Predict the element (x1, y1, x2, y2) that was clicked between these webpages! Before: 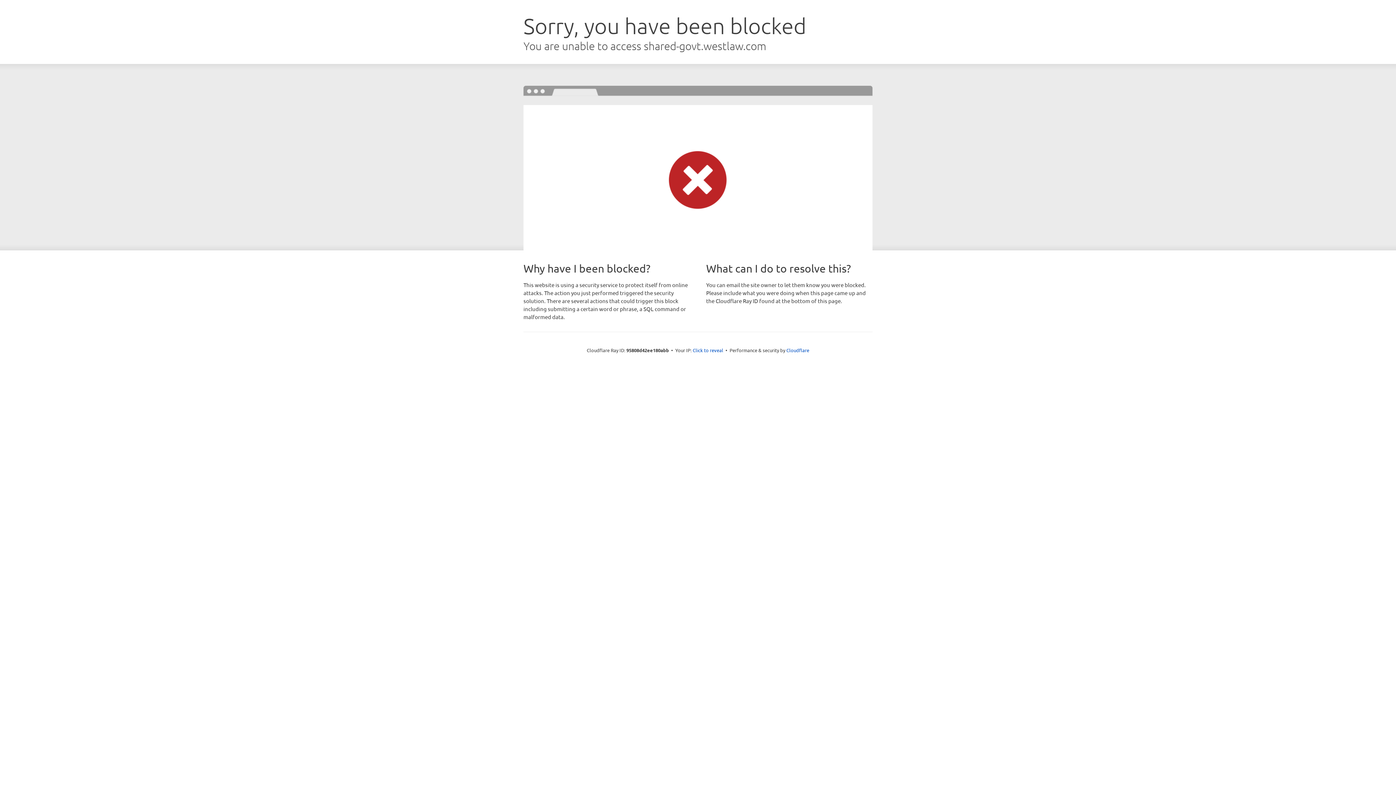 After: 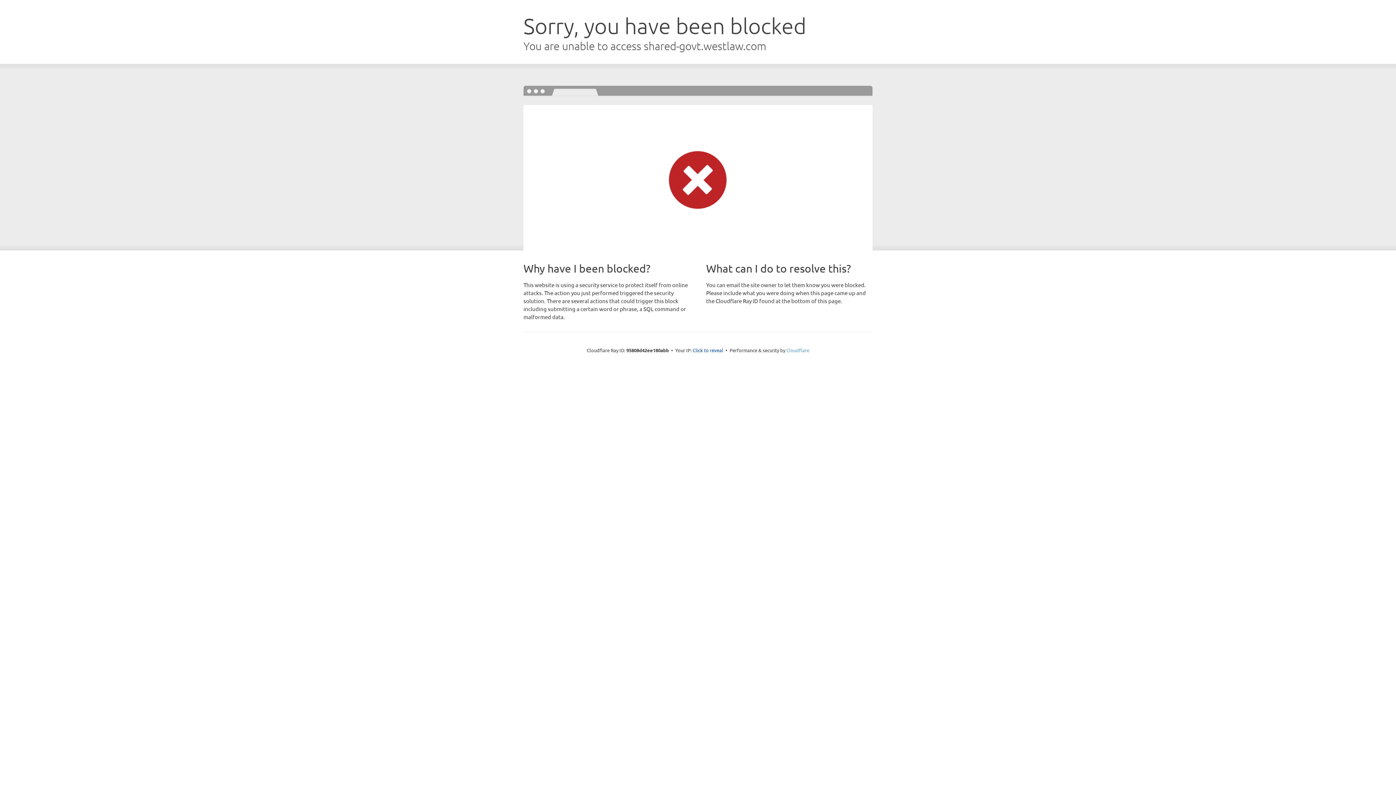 Action: bbox: (786, 347, 809, 353) label: Cloudflare